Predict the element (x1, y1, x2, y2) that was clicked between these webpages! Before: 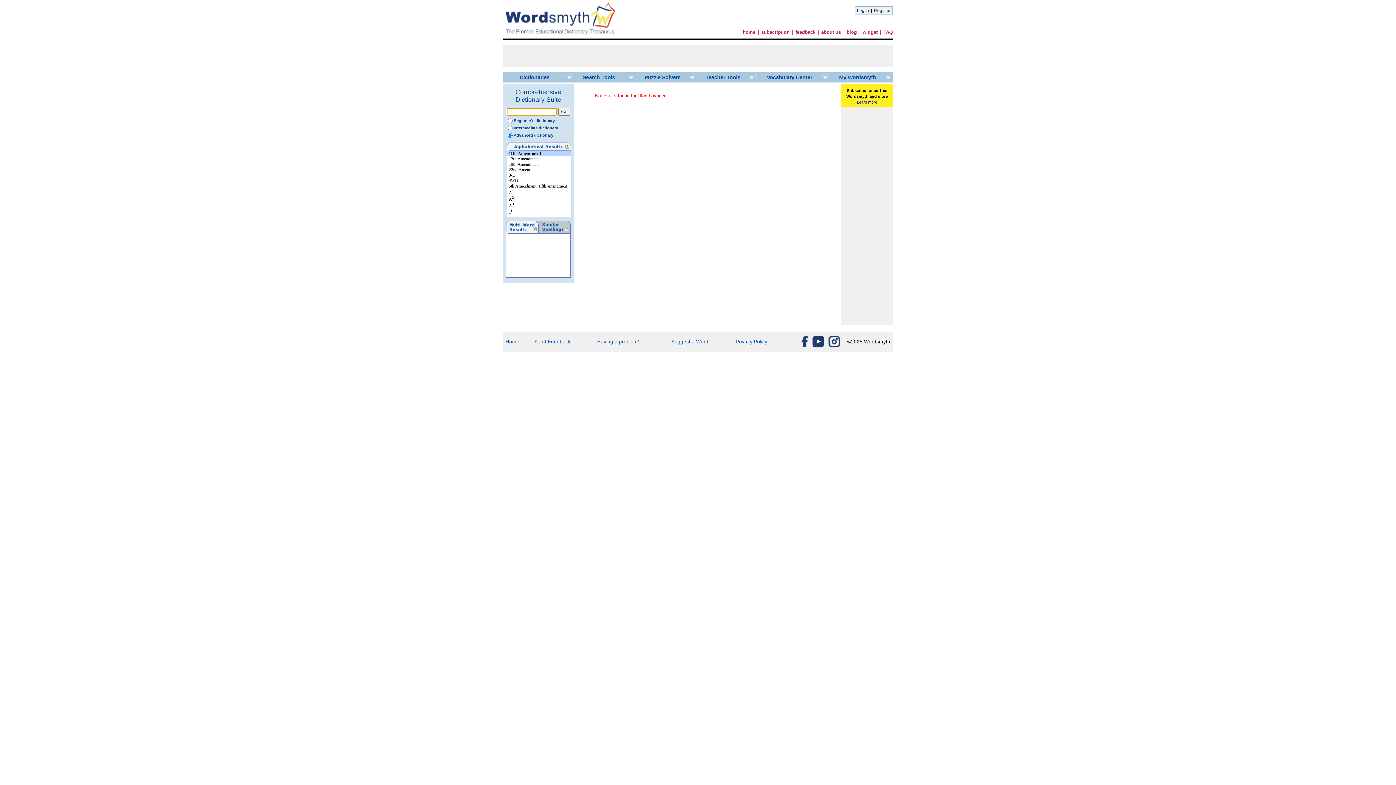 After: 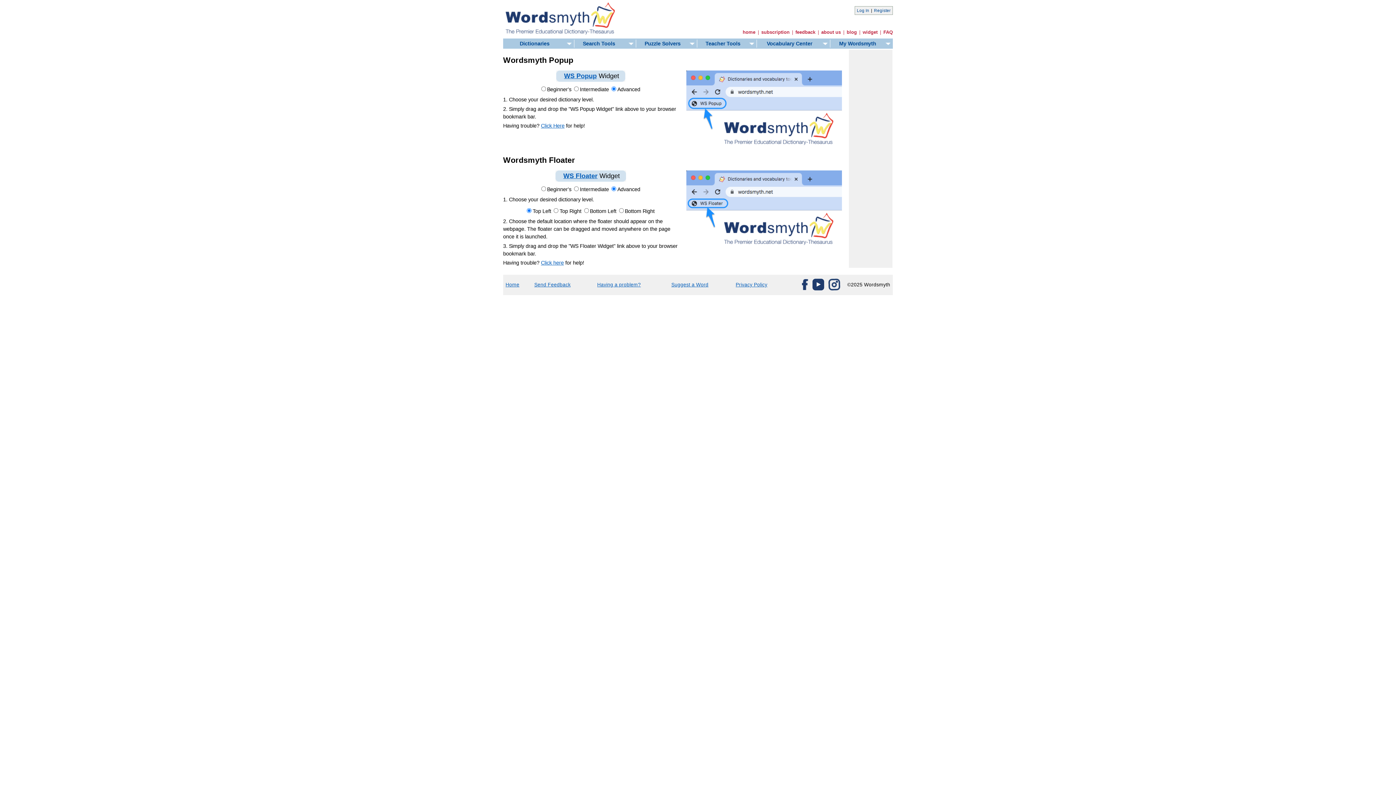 Action: bbox: (862, 29, 877, 34) label: widget